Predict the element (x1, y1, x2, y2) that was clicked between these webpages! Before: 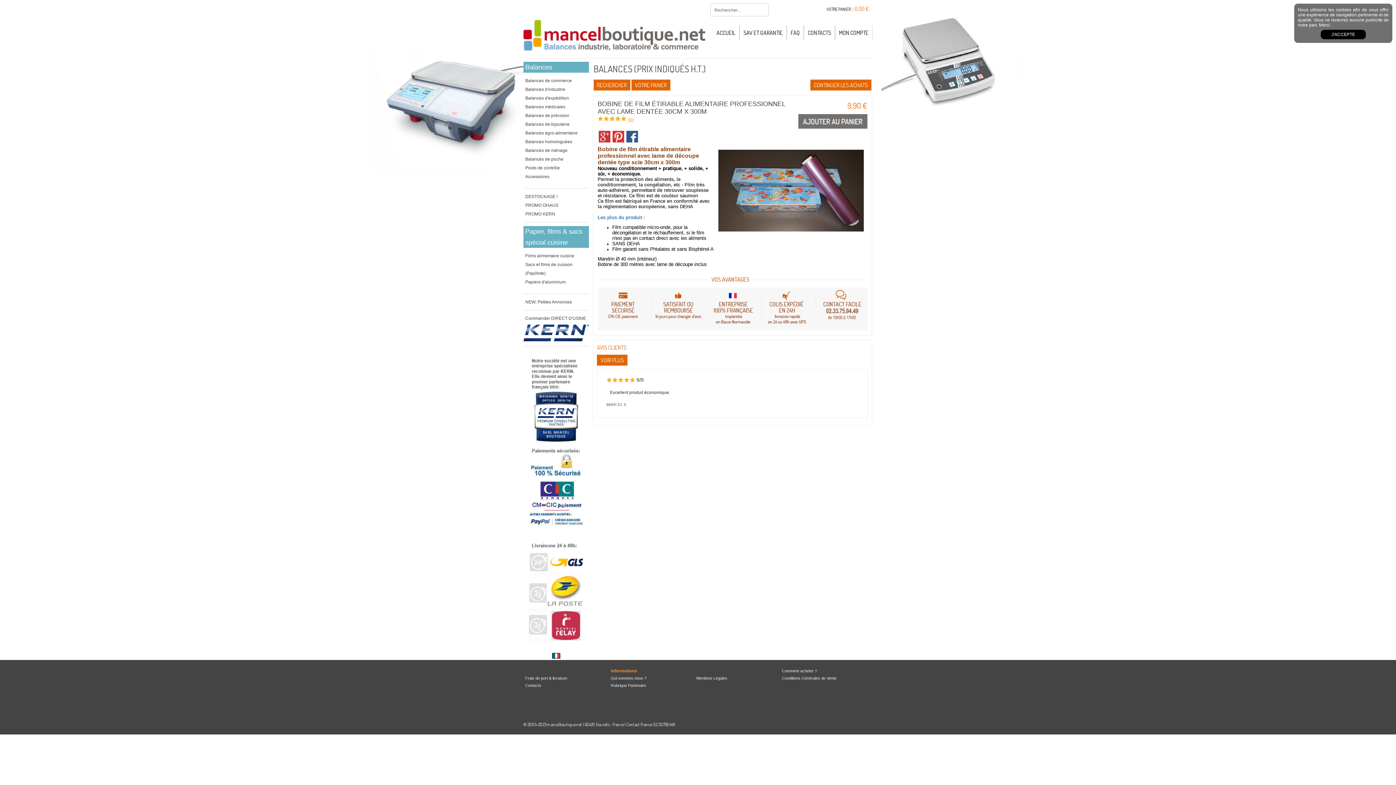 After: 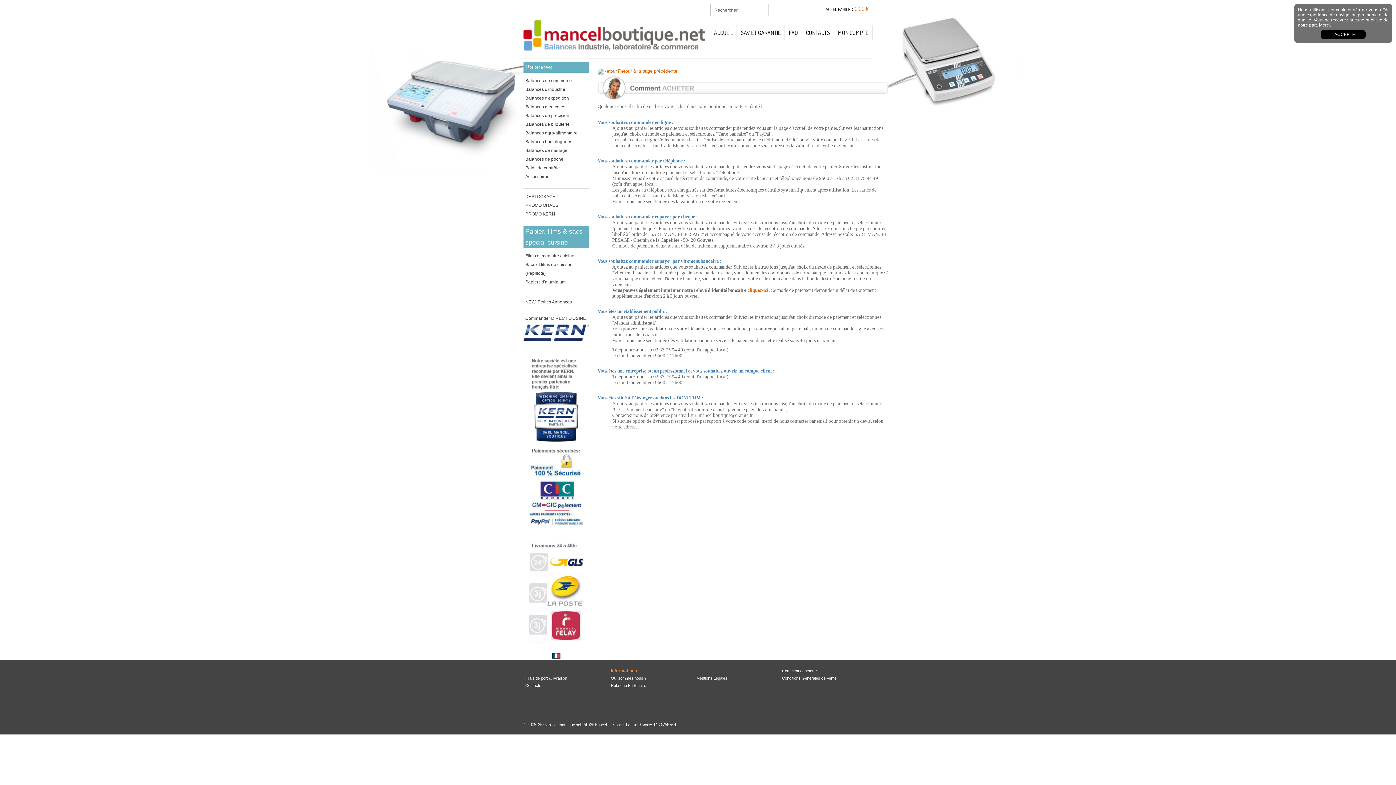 Action: bbox: (525, 676, 567, 680) label: Frais de port & livraison